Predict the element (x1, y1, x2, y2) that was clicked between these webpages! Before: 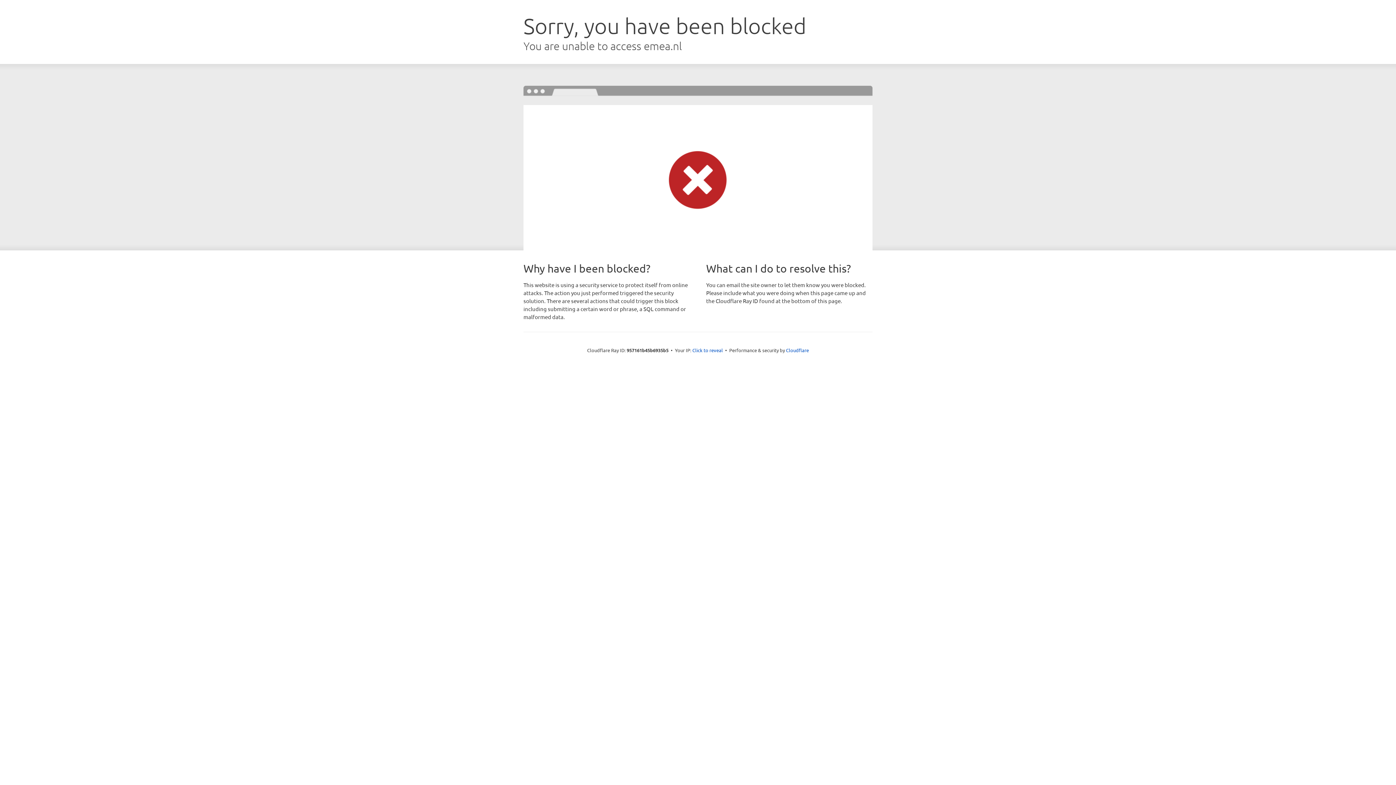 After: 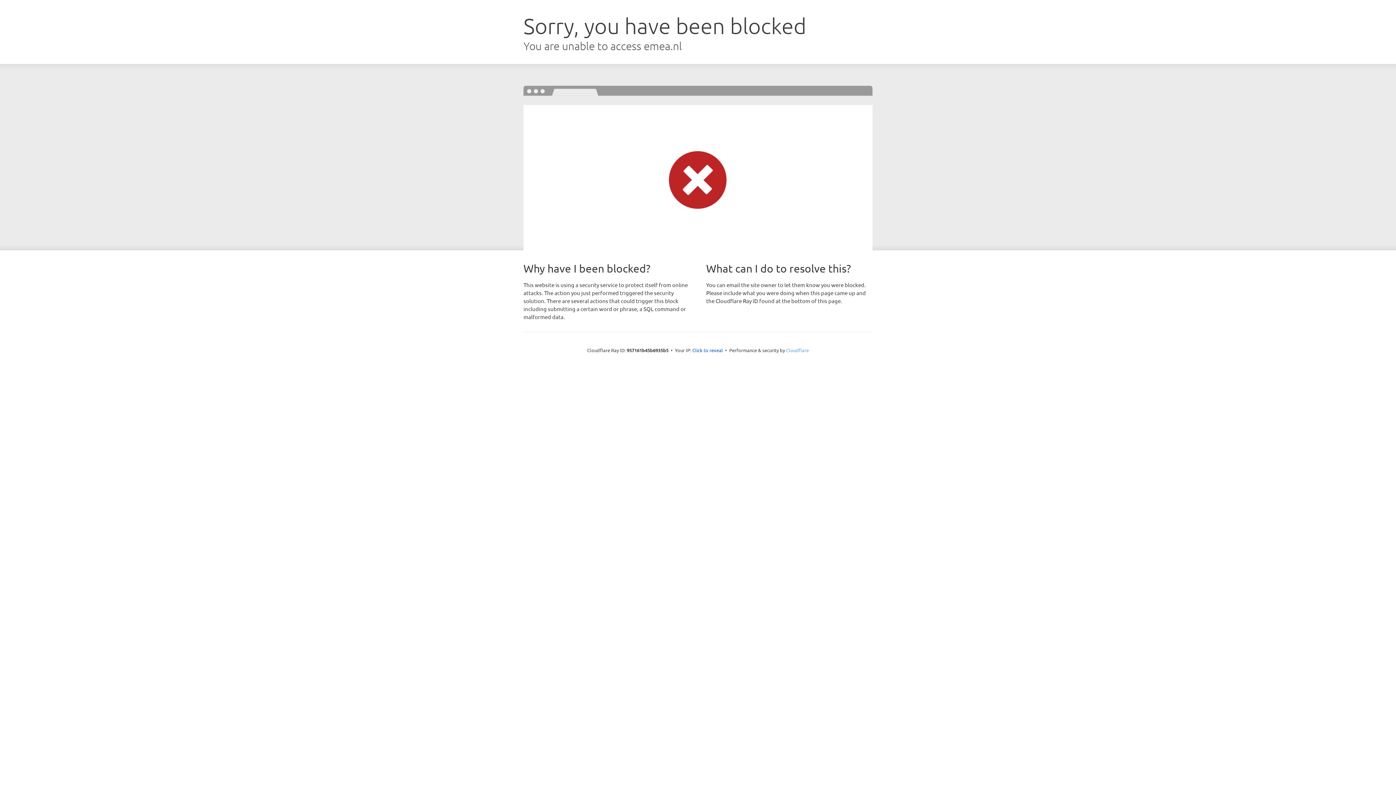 Action: label: Cloudflare bbox: (786, 347, 809, 353)